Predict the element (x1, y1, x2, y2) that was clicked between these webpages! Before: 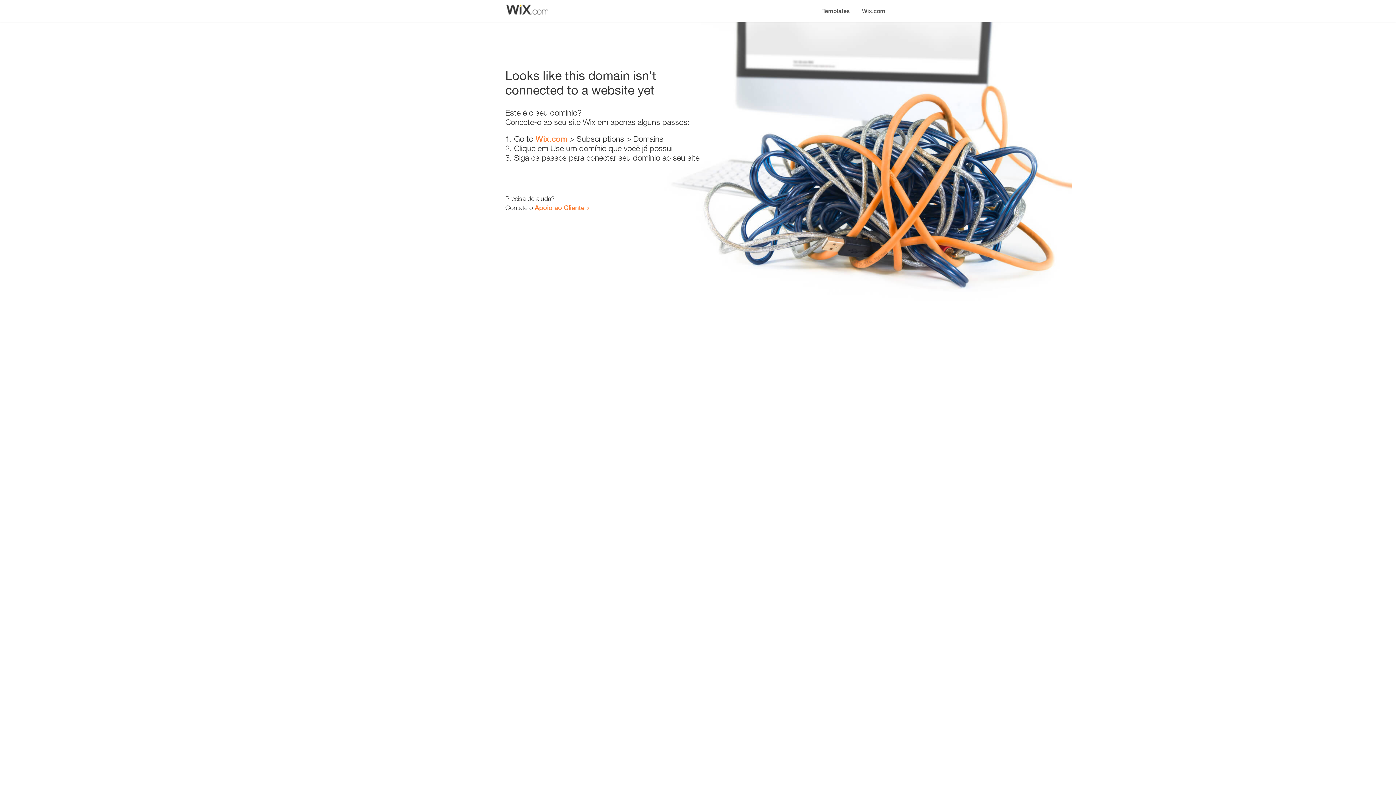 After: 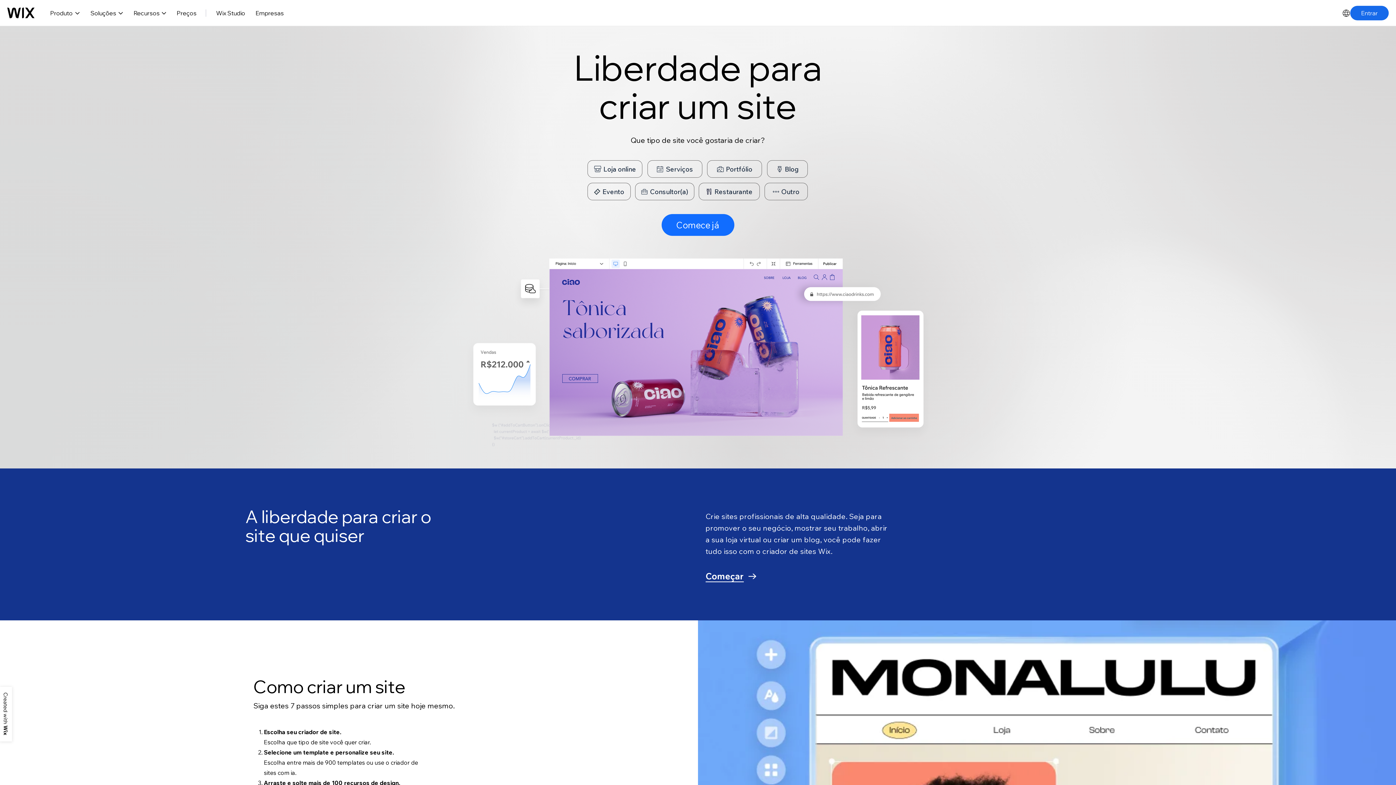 Action: bbox: (856, 0, 890, 14) label: Wix.com